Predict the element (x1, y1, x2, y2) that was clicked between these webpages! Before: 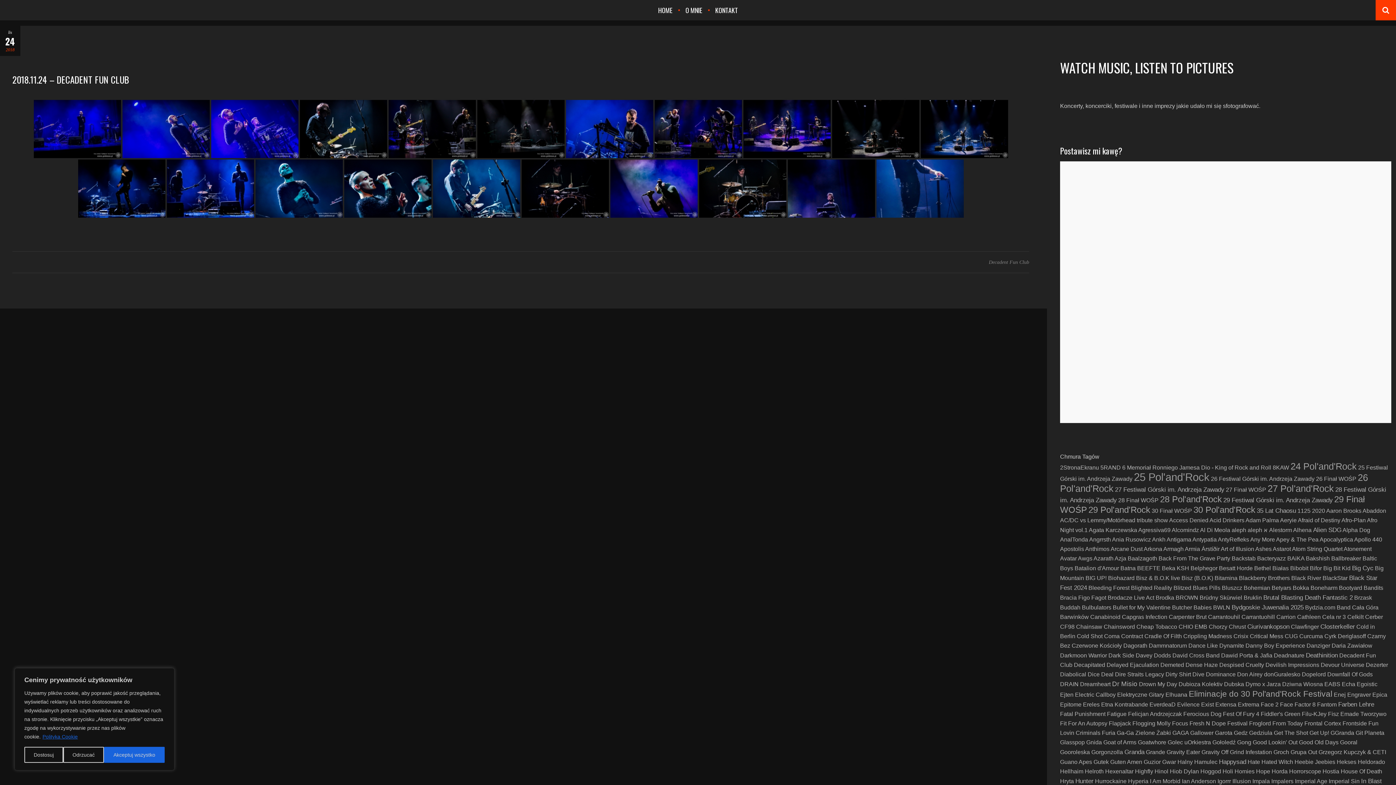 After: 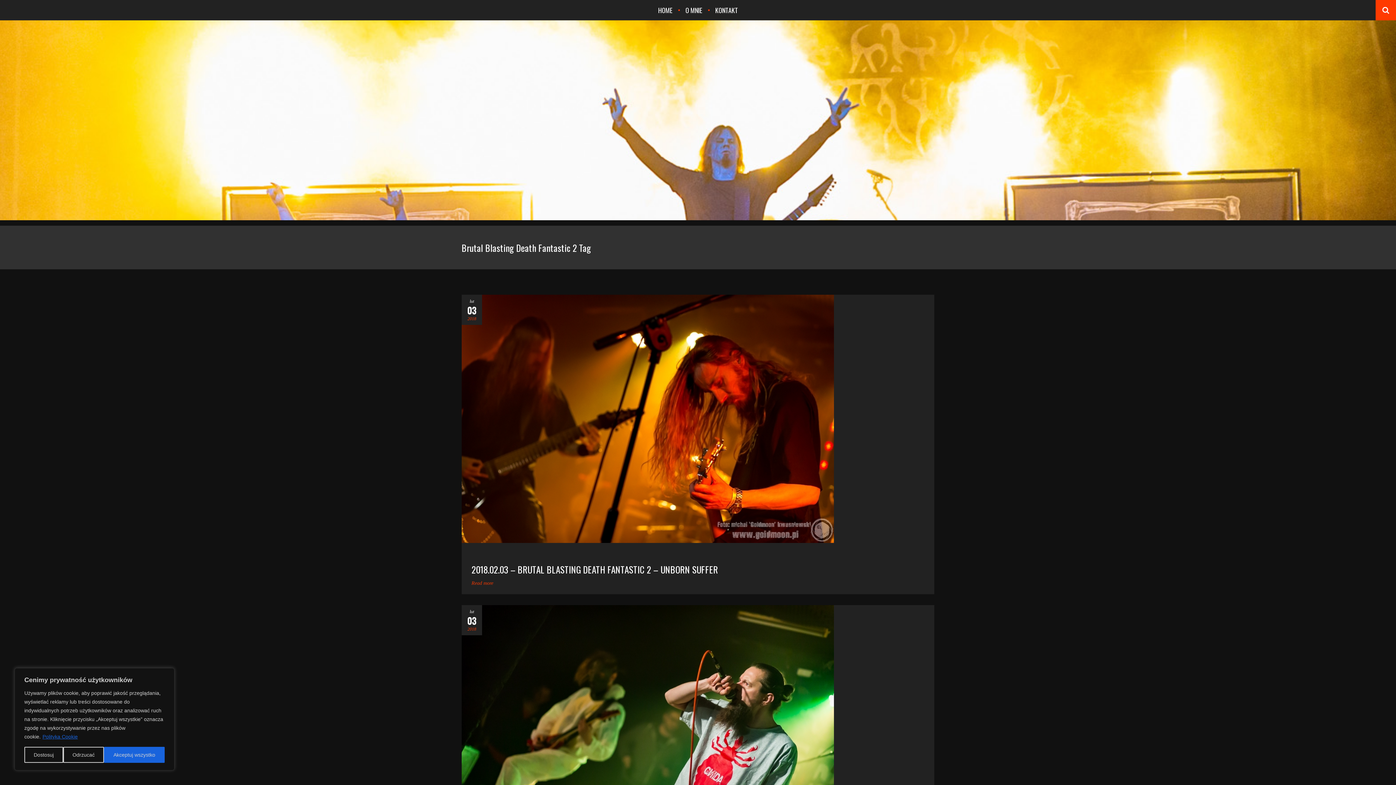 Action: label: Brutal Blasting Death Fantastic 2 bbox: (1263, 594, 1353, 601)